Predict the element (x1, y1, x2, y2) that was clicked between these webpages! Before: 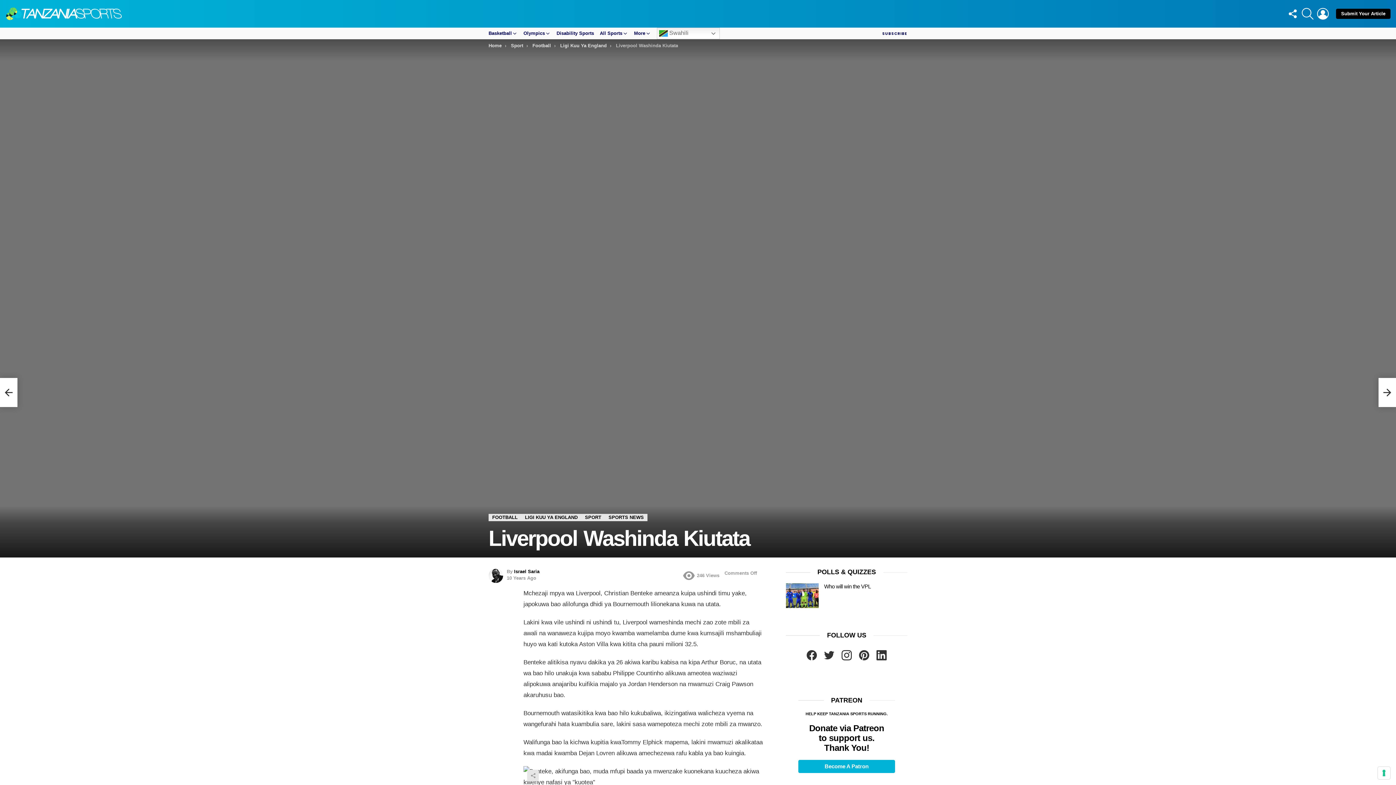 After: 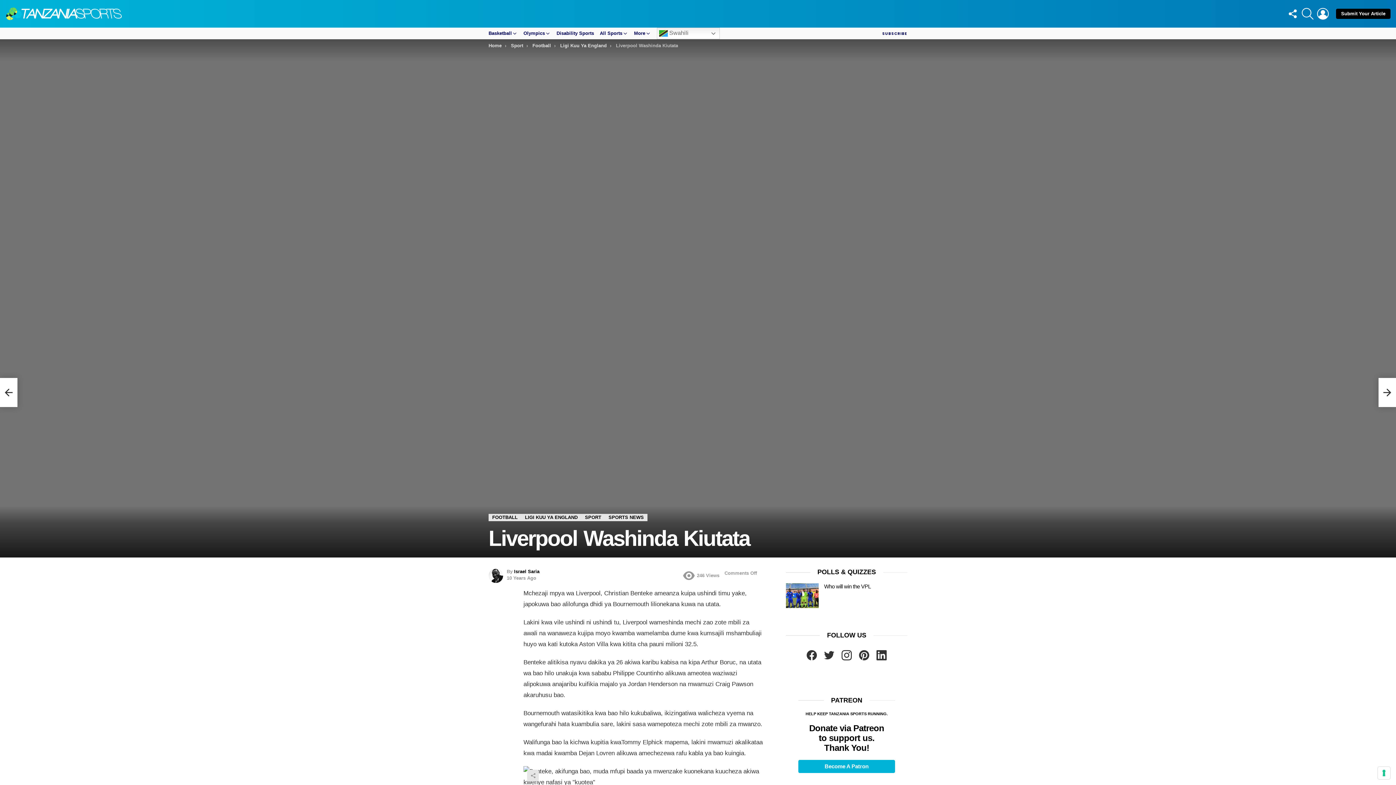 Action: label: Instagram bbox: (838, 646, 855, 664)